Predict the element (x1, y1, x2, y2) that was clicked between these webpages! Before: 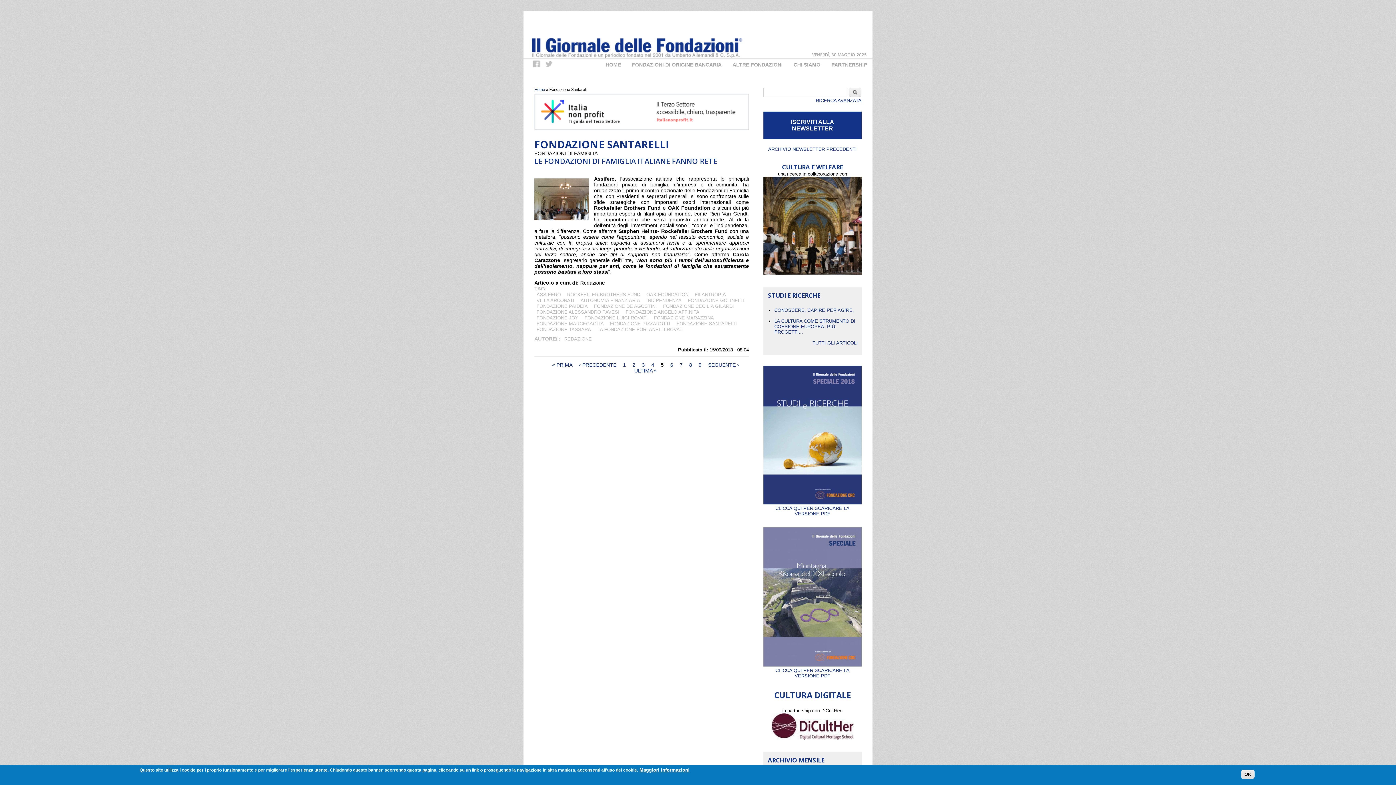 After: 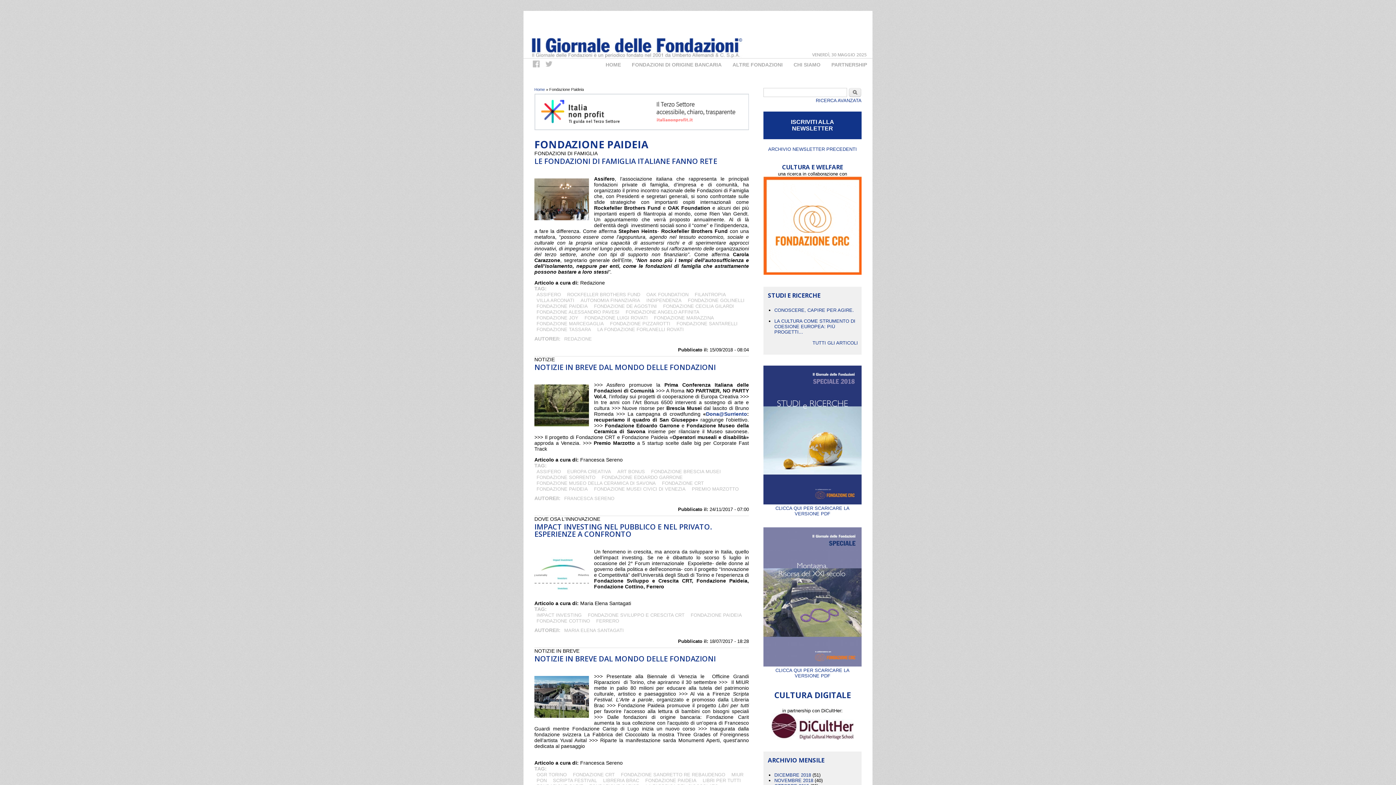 Action: bbox: (534, 302, 590, 309) label: FONDAZIONE PAIDEIA